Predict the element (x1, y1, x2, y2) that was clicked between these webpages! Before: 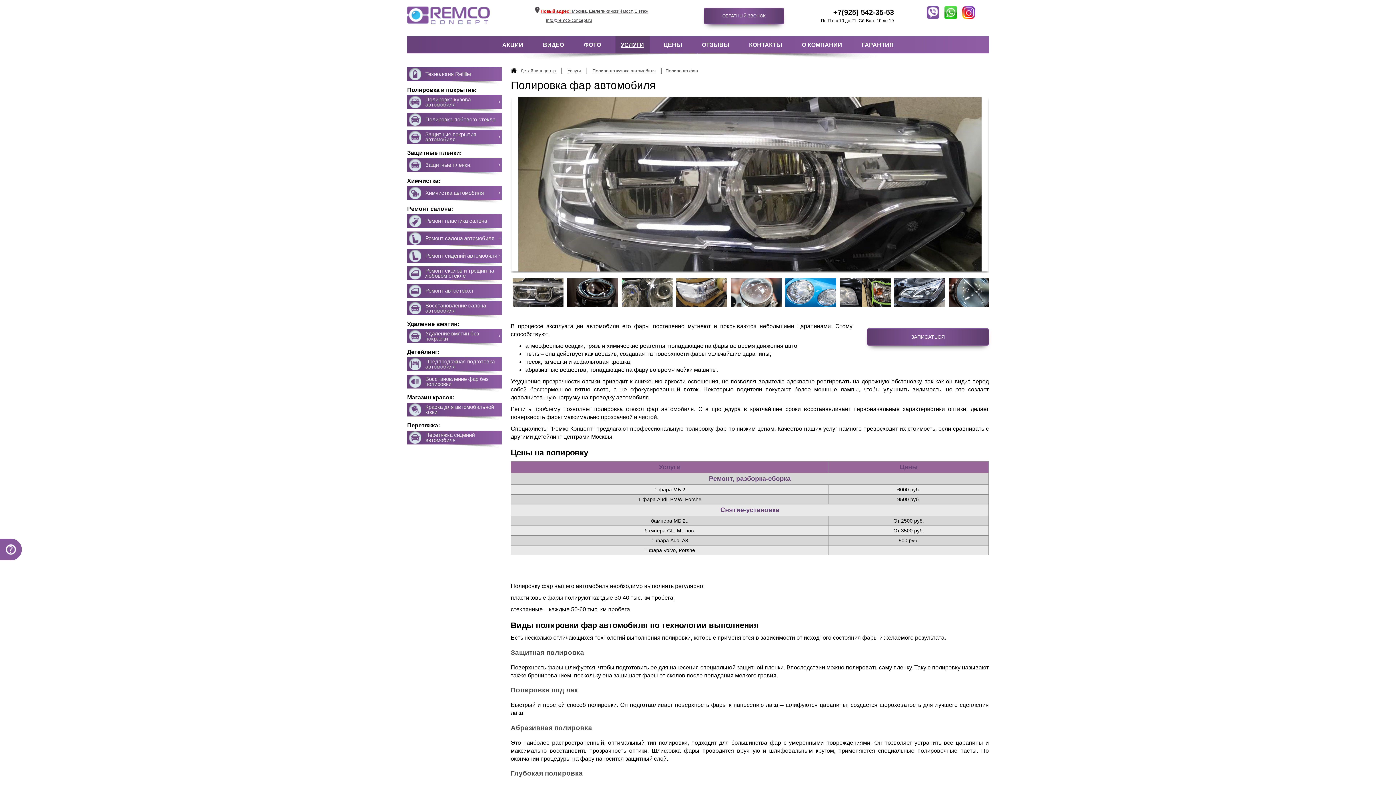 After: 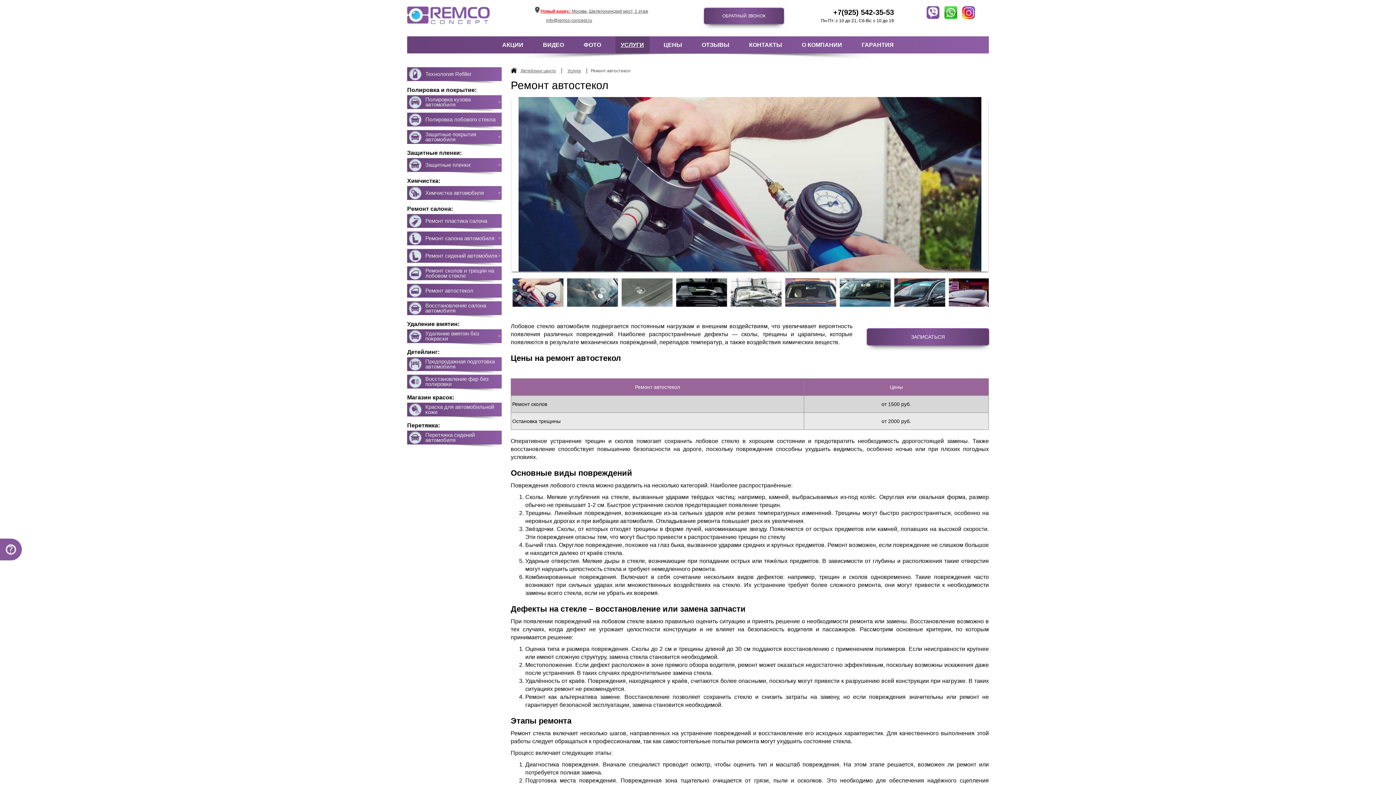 Action: label: Ремонт автостекол bbox: (425, 284, 475, 297)